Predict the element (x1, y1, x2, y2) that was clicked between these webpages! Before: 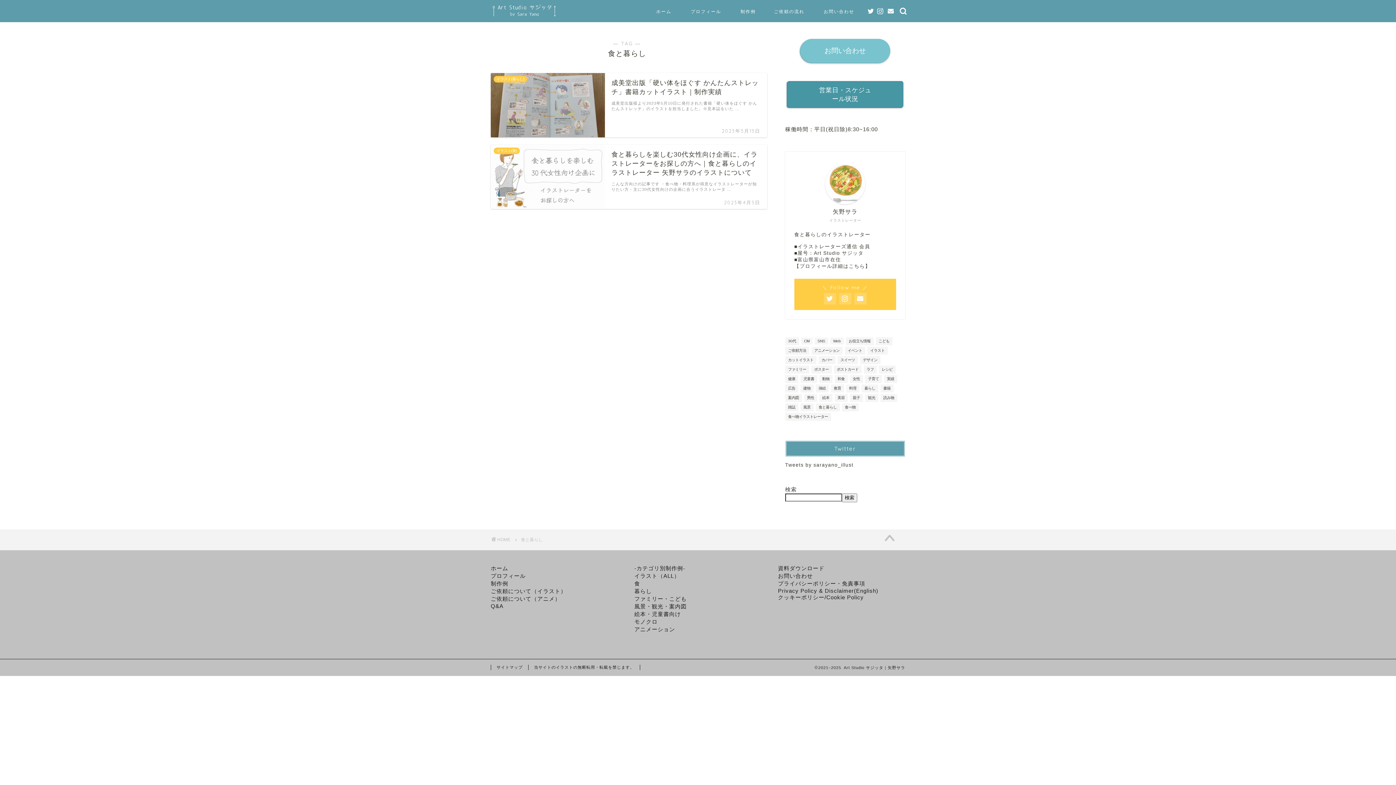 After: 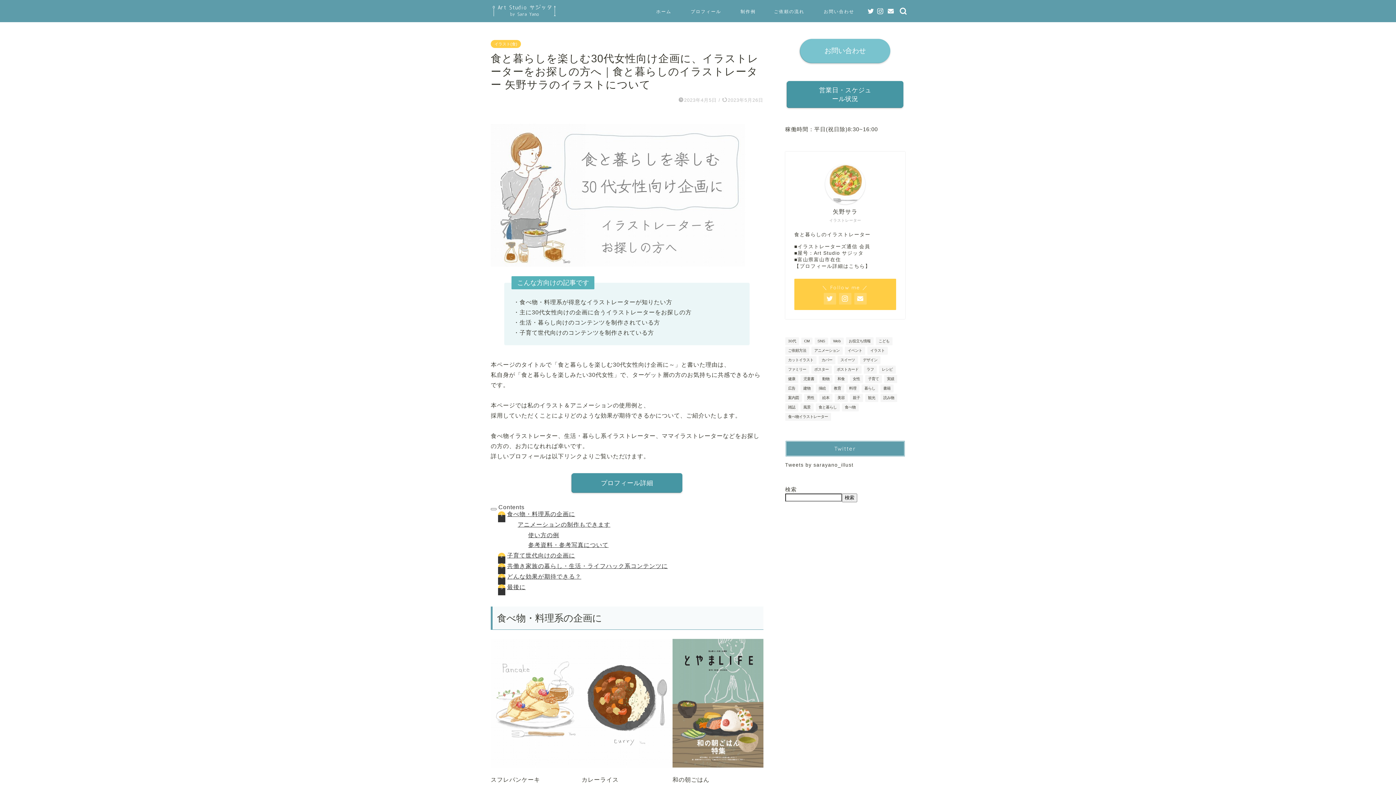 Action: label: イラスト(食)
食と暮らしを楽しむ30代女性向け企画に、イラストレーターをお探しの方へ｜食と暮らしのイラストレーター 矢野サラのイラストについて
2023年4月5日
こんな方向けの記事です ・食べ物・料理系が得意なイラストレーターが知りたい方・主に30代女性向けの企画に合うイラストレータ … bbox: (490, 144, 767, 208)